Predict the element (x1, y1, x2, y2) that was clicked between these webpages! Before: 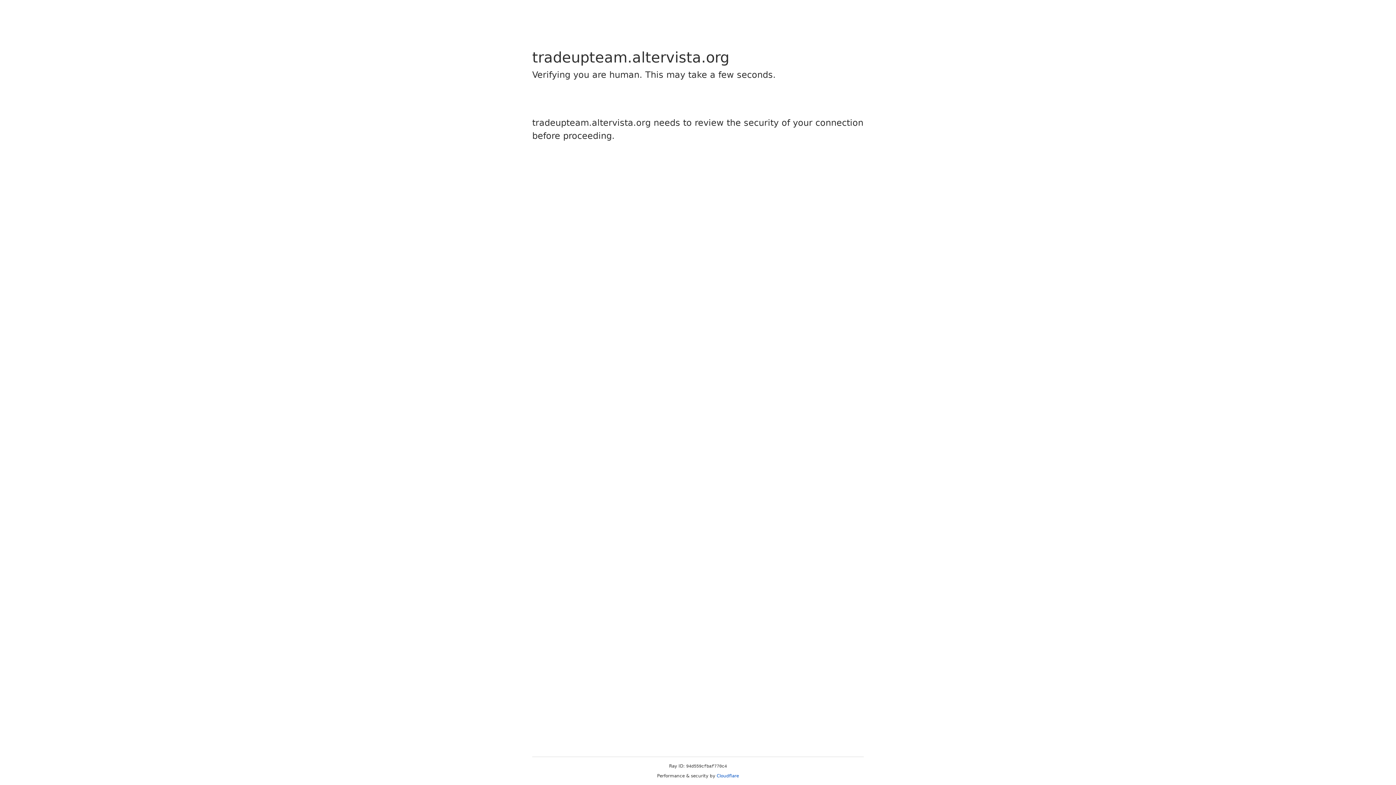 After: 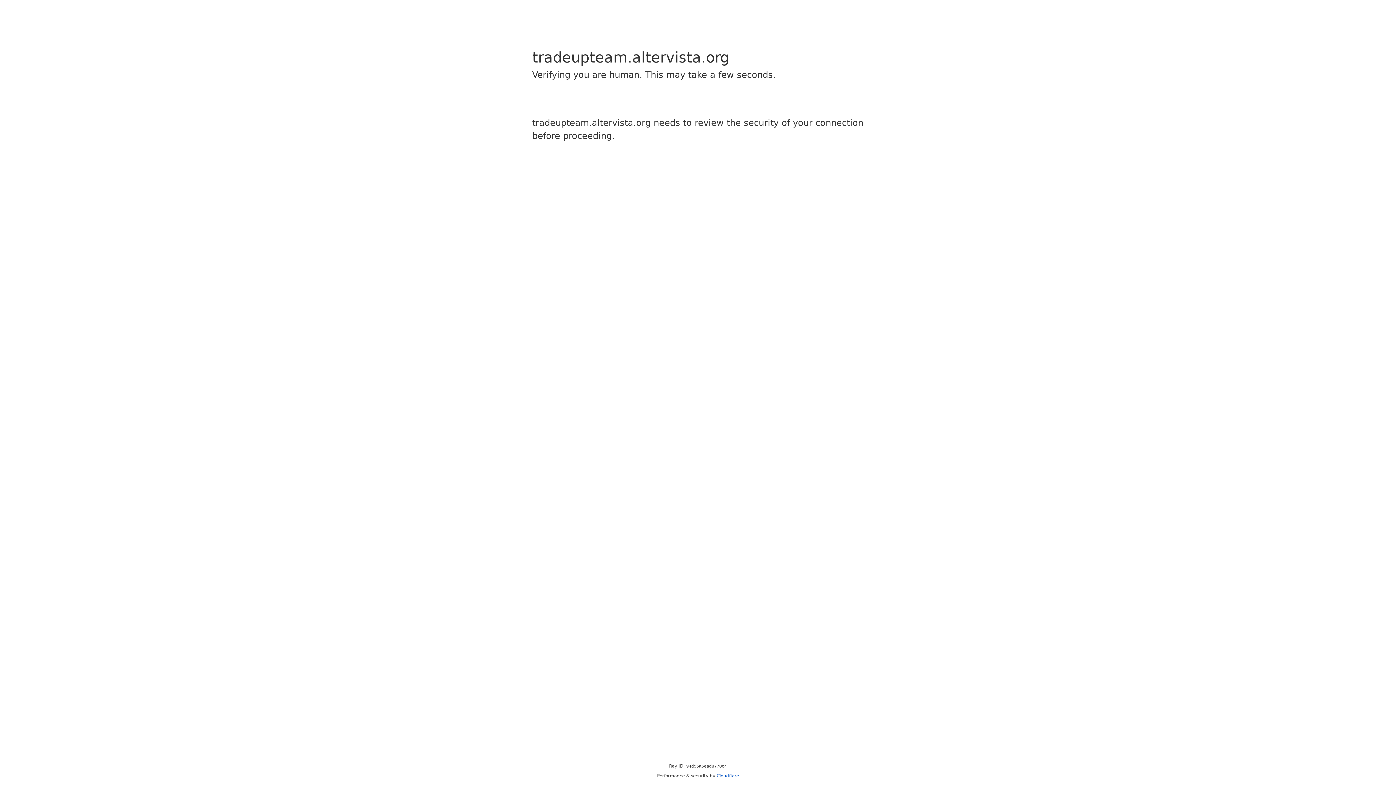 Action: label: Cloudflare bbox: (716, 773, 739, 778)